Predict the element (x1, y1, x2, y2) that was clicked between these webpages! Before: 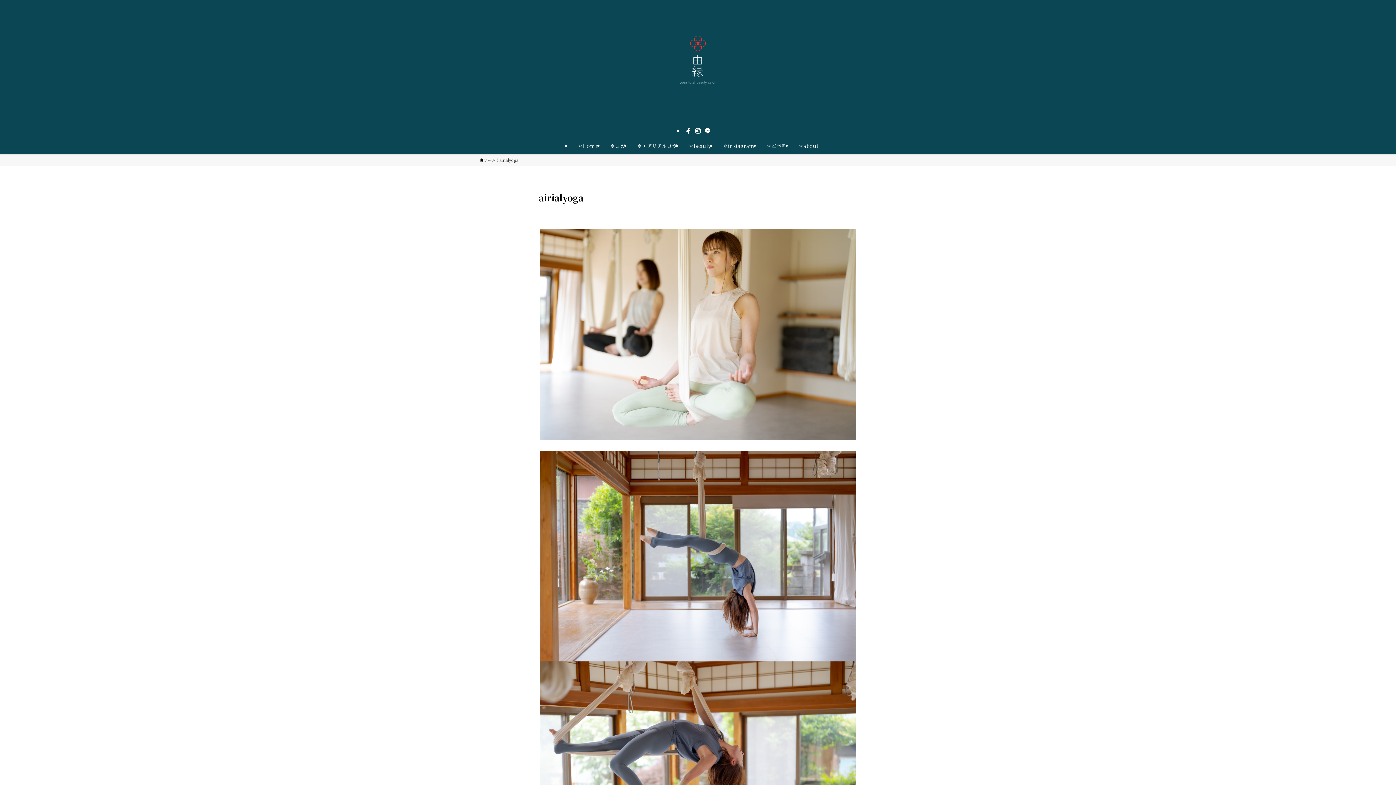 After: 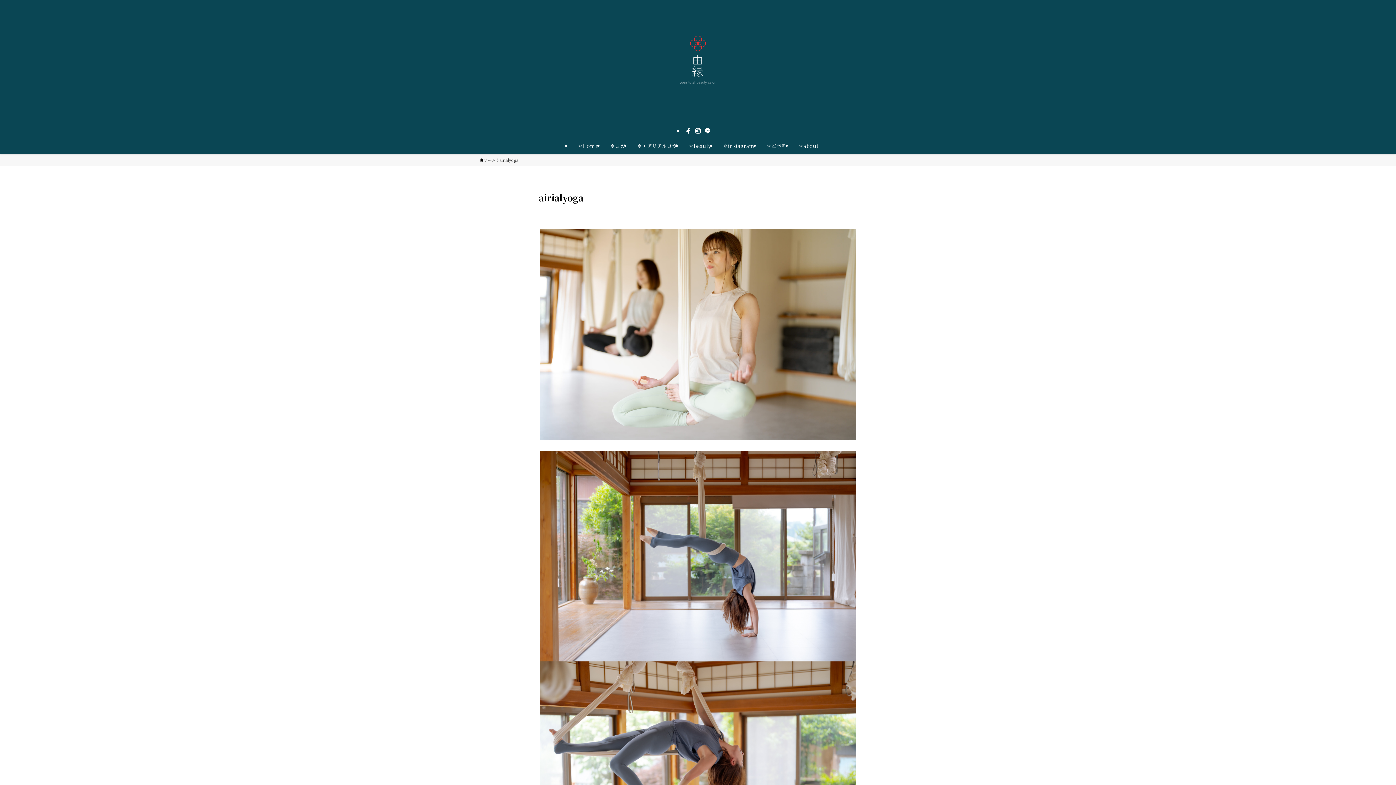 Action: label: ＊エアリアルヨガ bbox: (631, 137, 682, 154)